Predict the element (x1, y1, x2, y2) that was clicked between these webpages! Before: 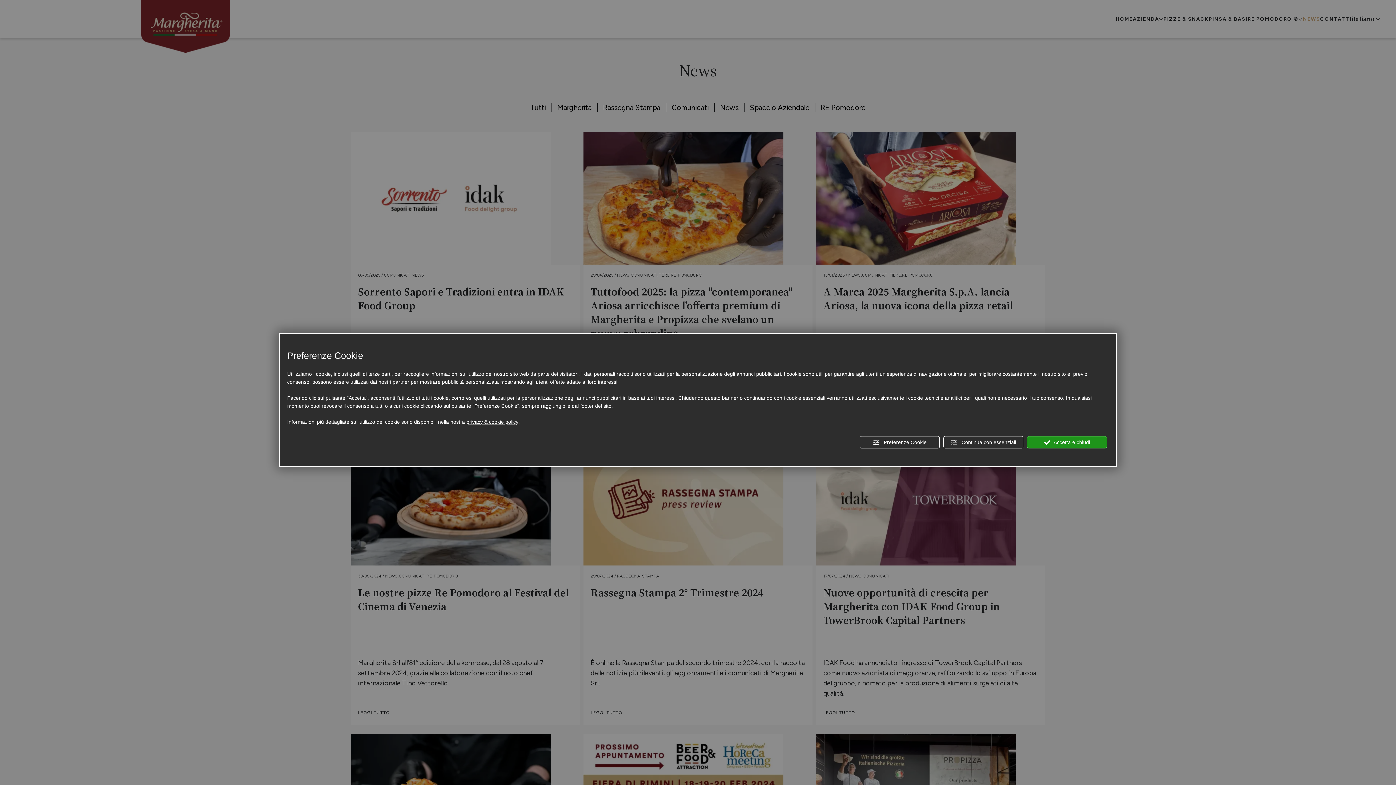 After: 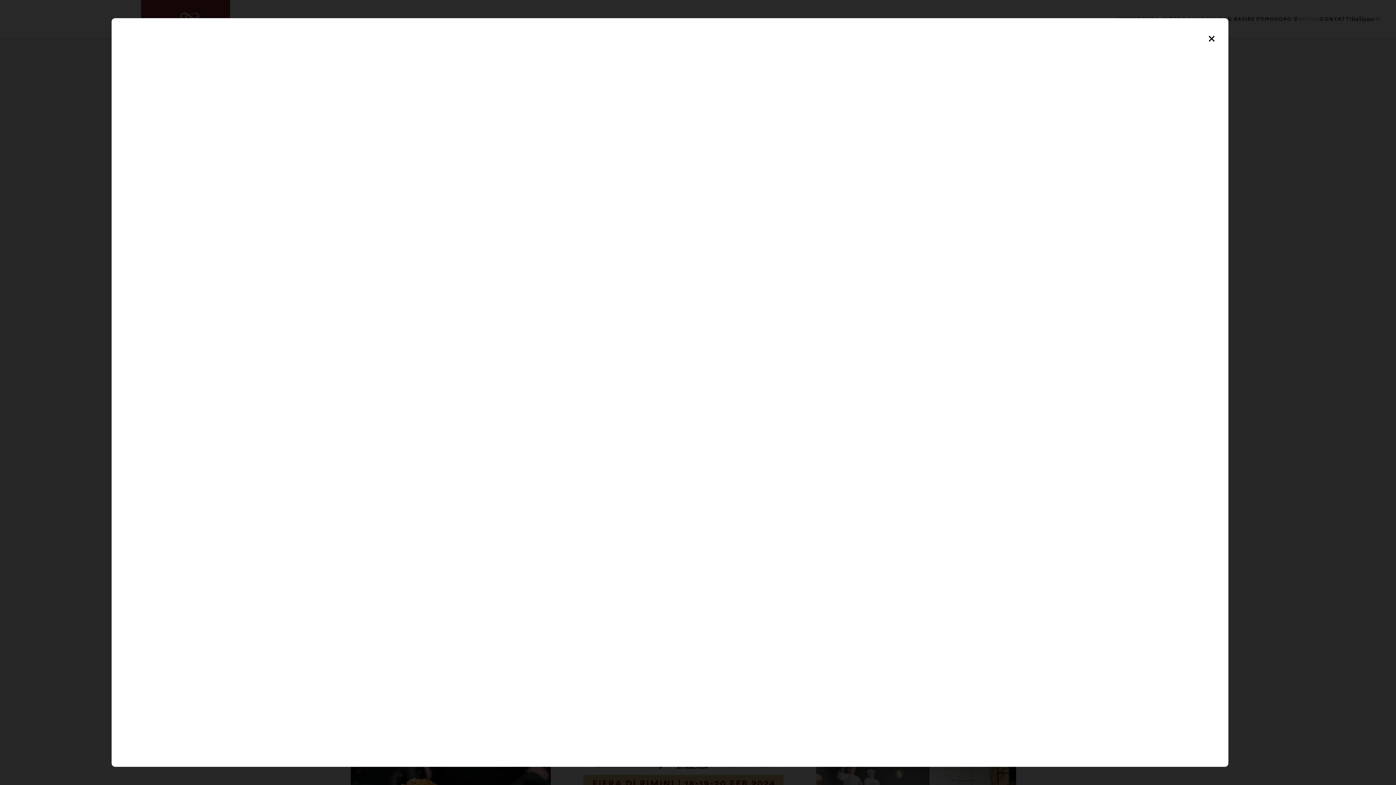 Action: bbox: (466, 418, 518, 426) label: privacy & cookie policy